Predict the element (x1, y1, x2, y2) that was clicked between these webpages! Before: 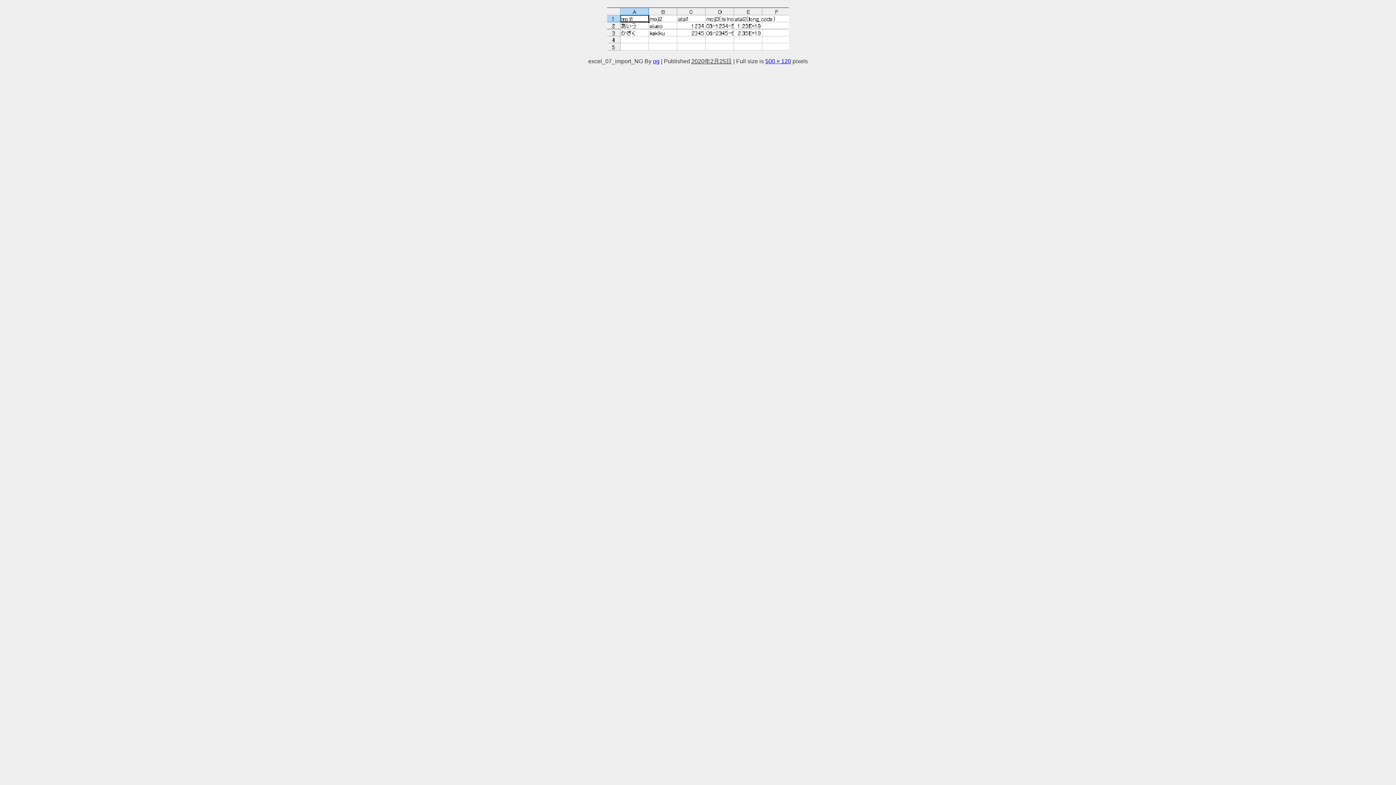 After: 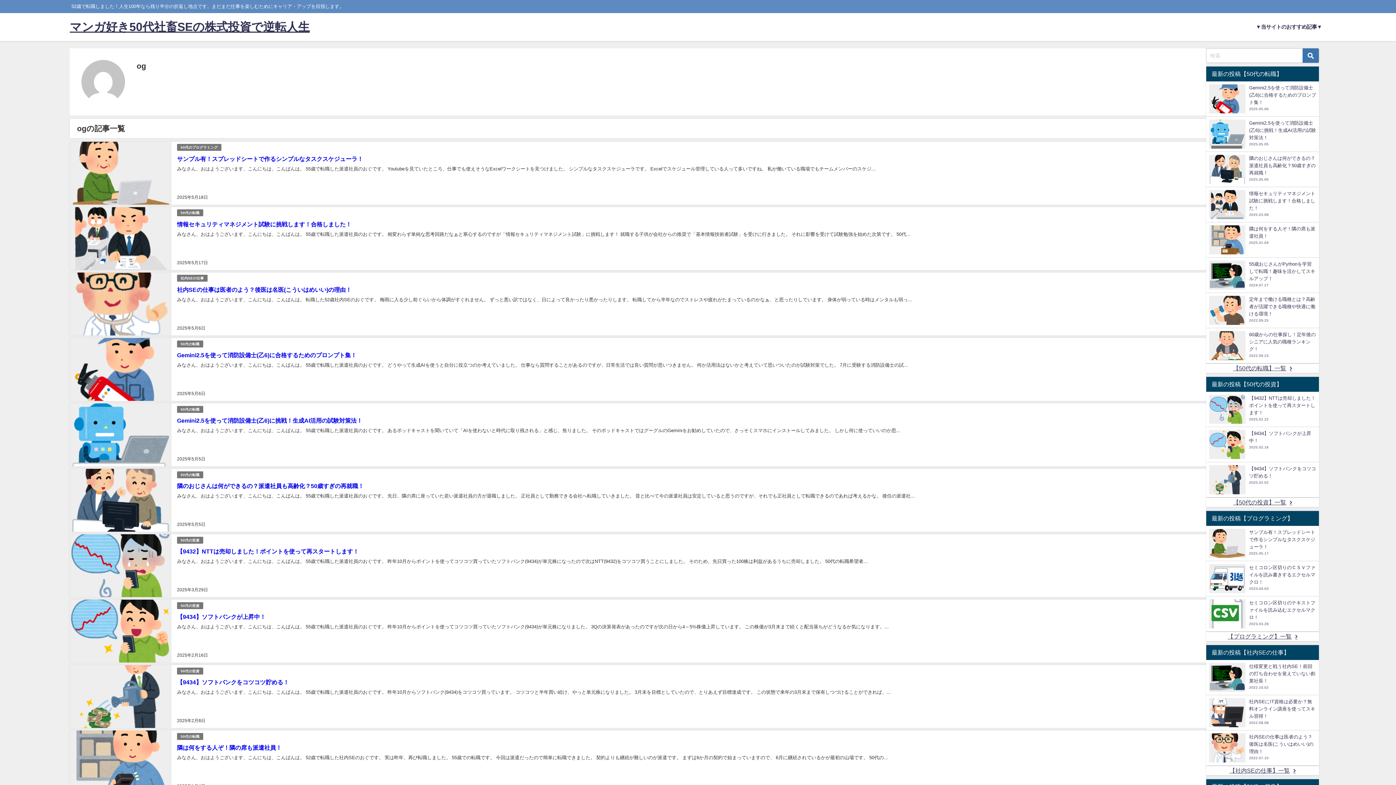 Action: label: og bbox: (653, 58, 659, 64)